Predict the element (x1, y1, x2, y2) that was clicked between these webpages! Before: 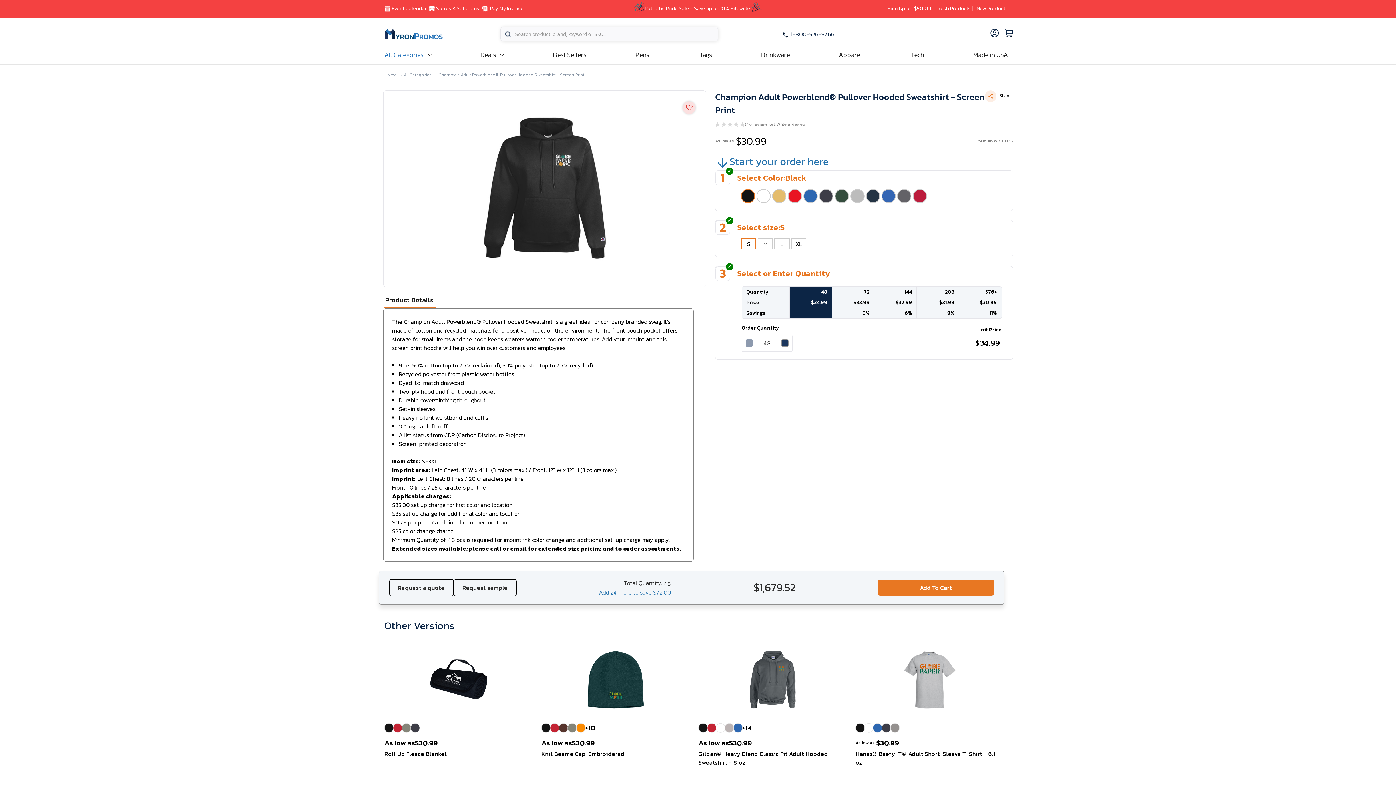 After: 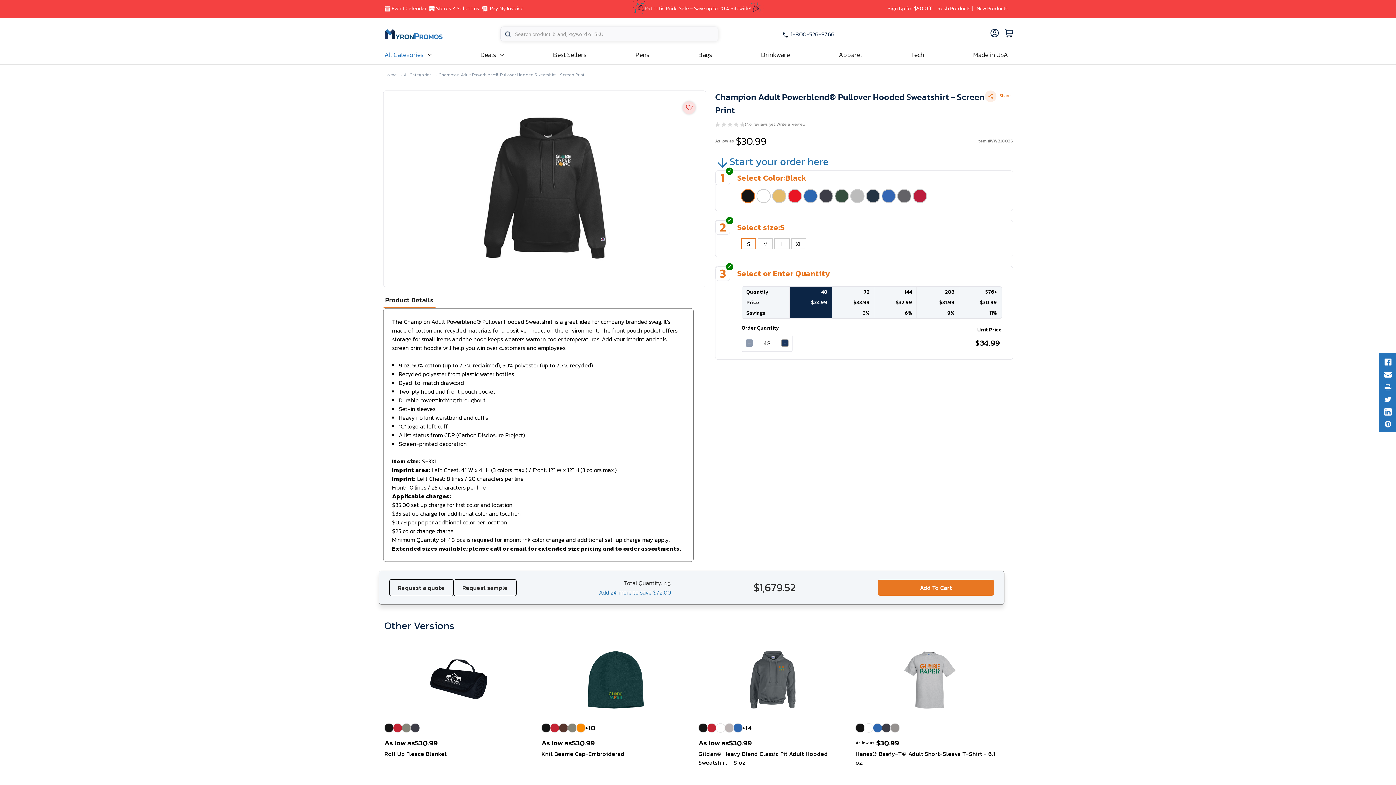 Action: bbox: (984, 95, 1013, 104)